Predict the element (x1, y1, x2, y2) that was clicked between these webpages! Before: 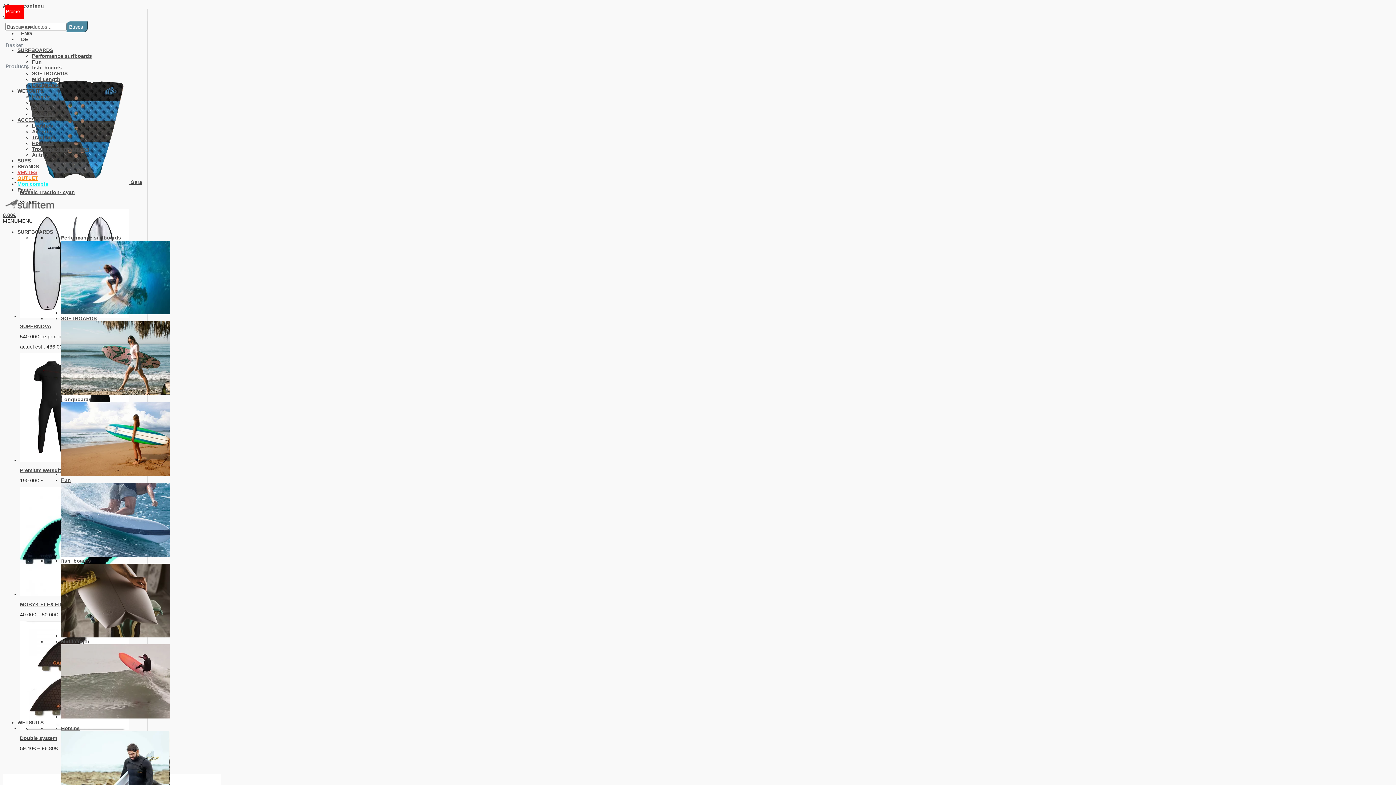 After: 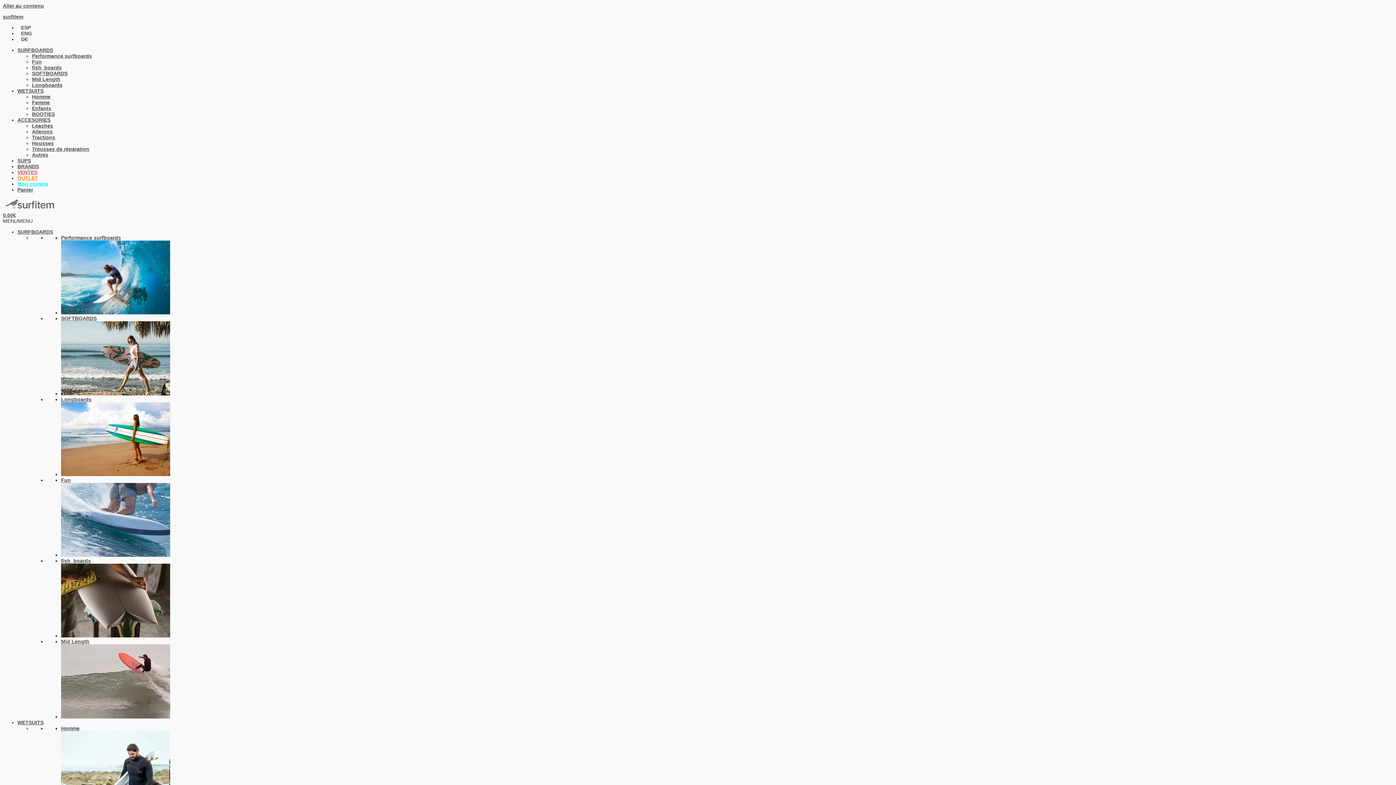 Action: bbox: (32, 58, 41, 64) label: Fun